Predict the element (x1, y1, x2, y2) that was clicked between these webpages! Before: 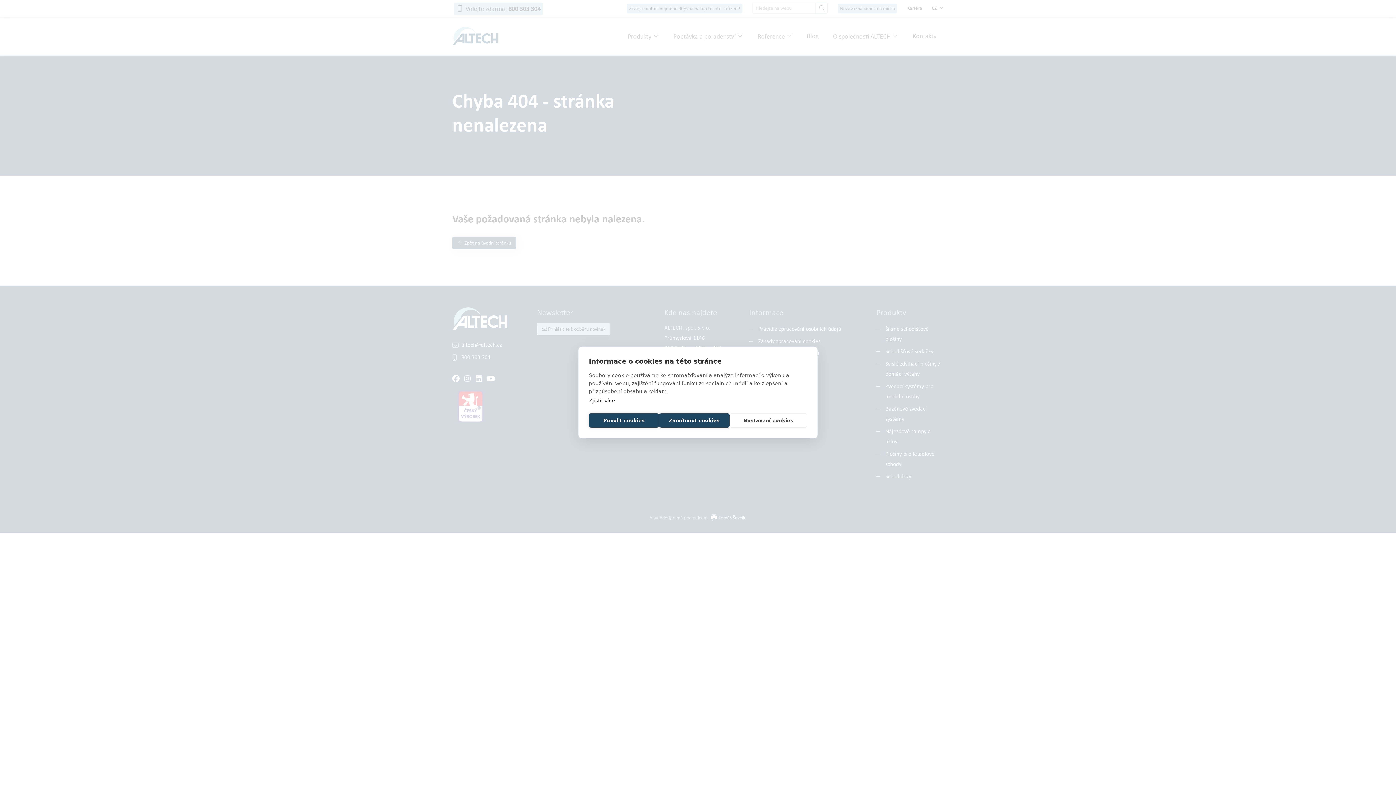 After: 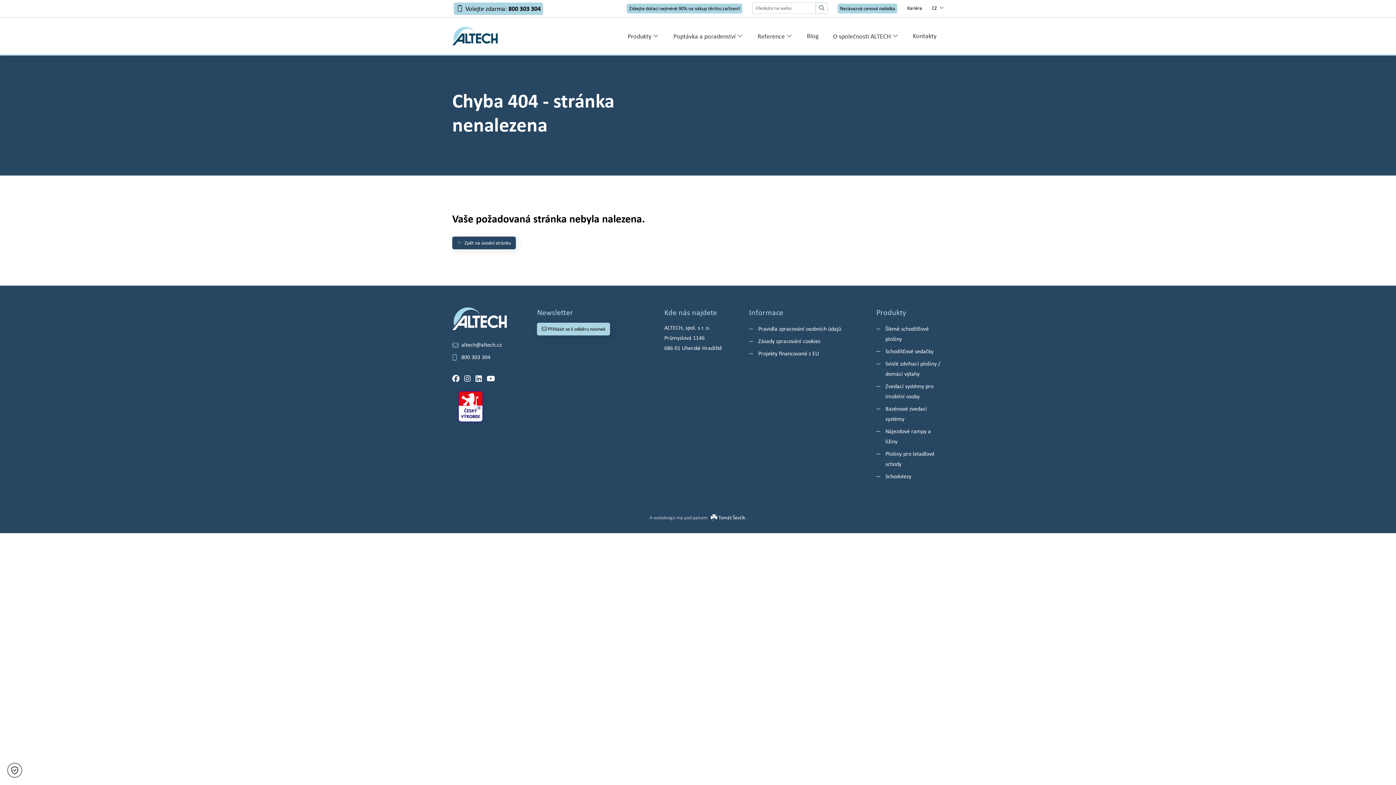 Action: bbox: (589, 413, 659, 427) label: Povolit cookies